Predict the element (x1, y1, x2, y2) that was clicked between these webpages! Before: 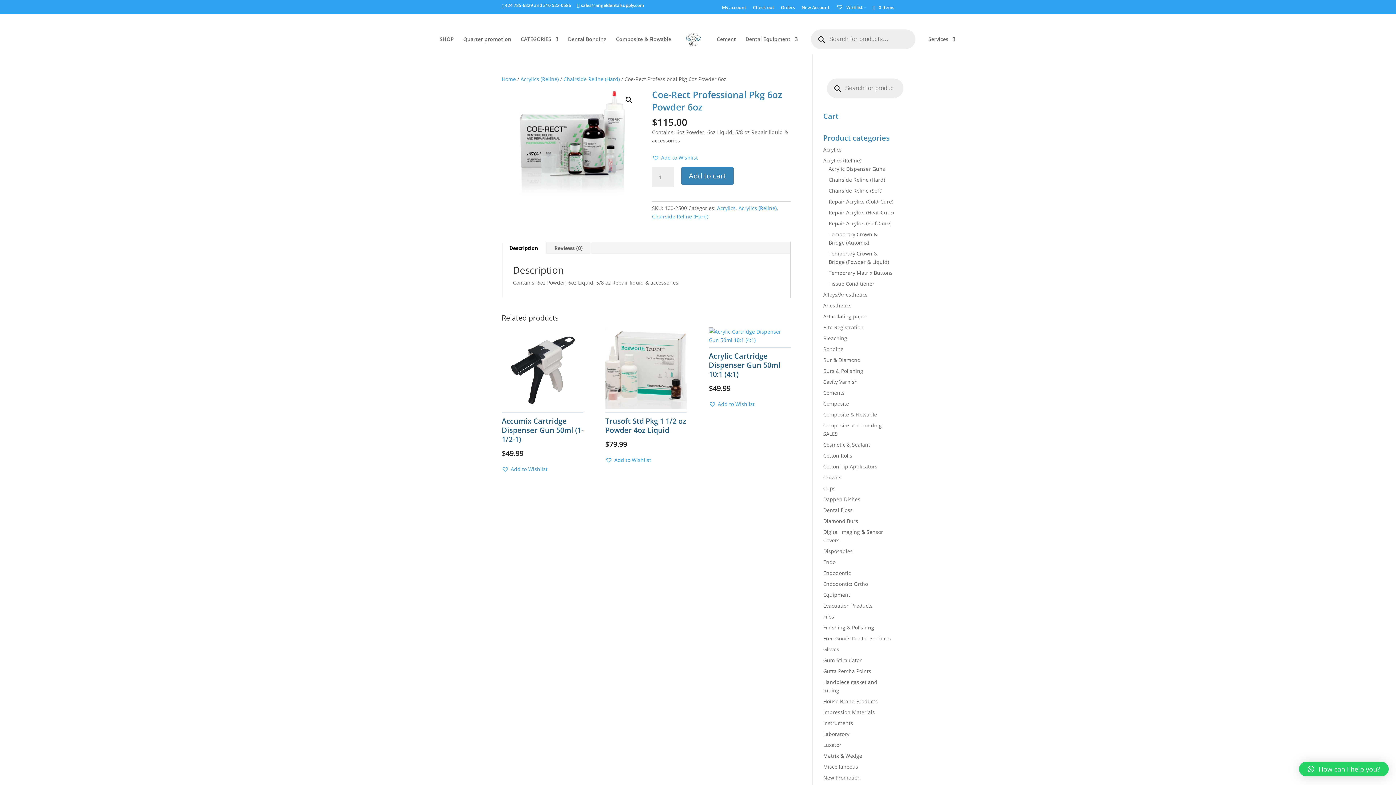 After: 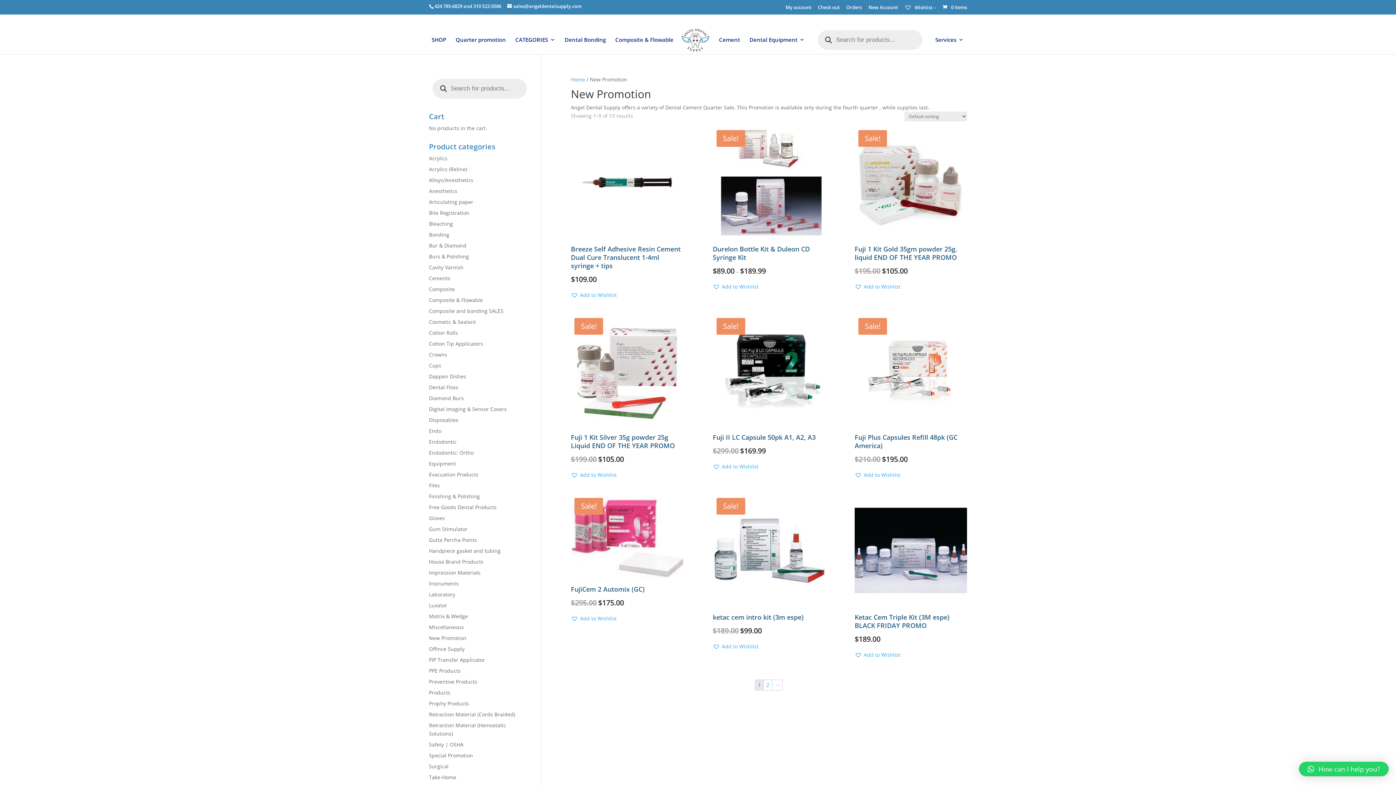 Action: bbox: (823, 774, 860, 781) label: New Promotion